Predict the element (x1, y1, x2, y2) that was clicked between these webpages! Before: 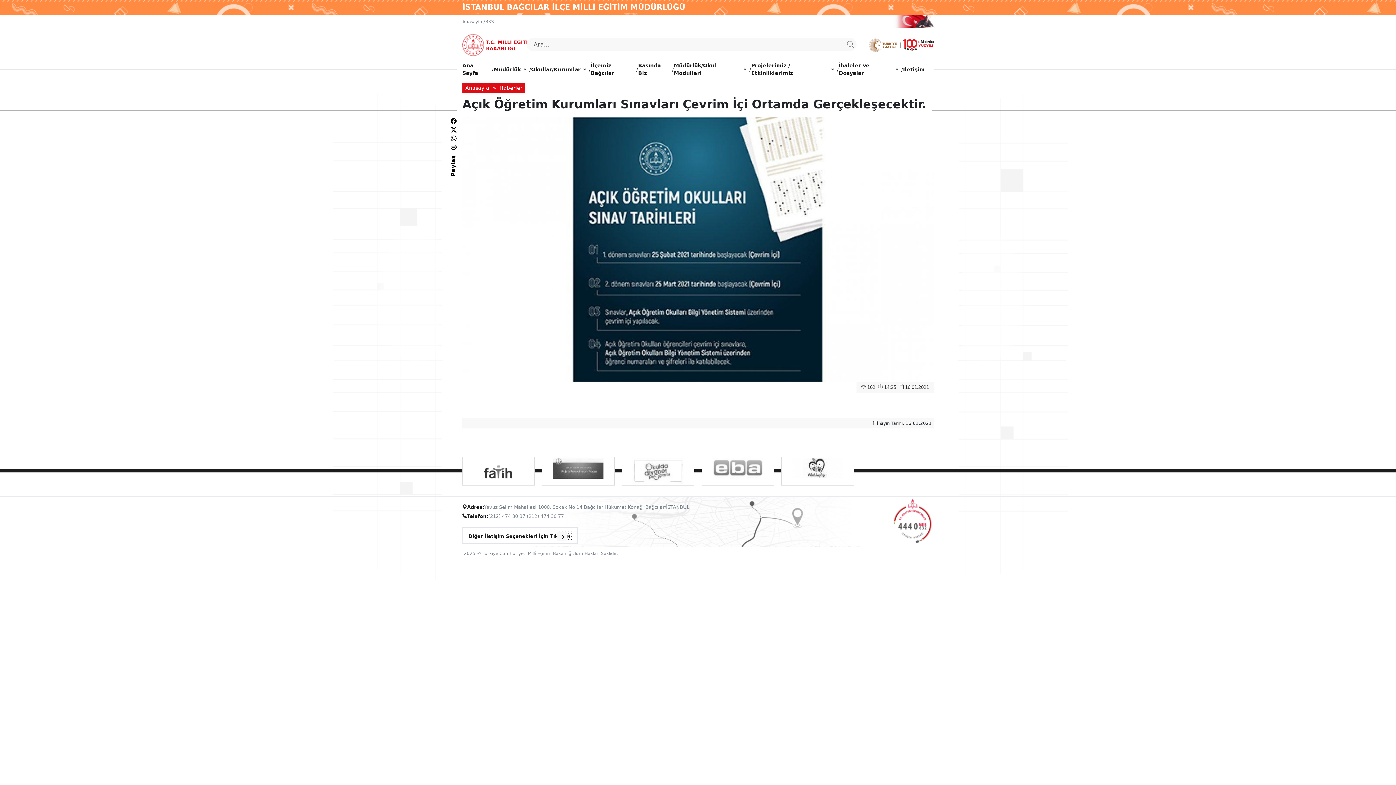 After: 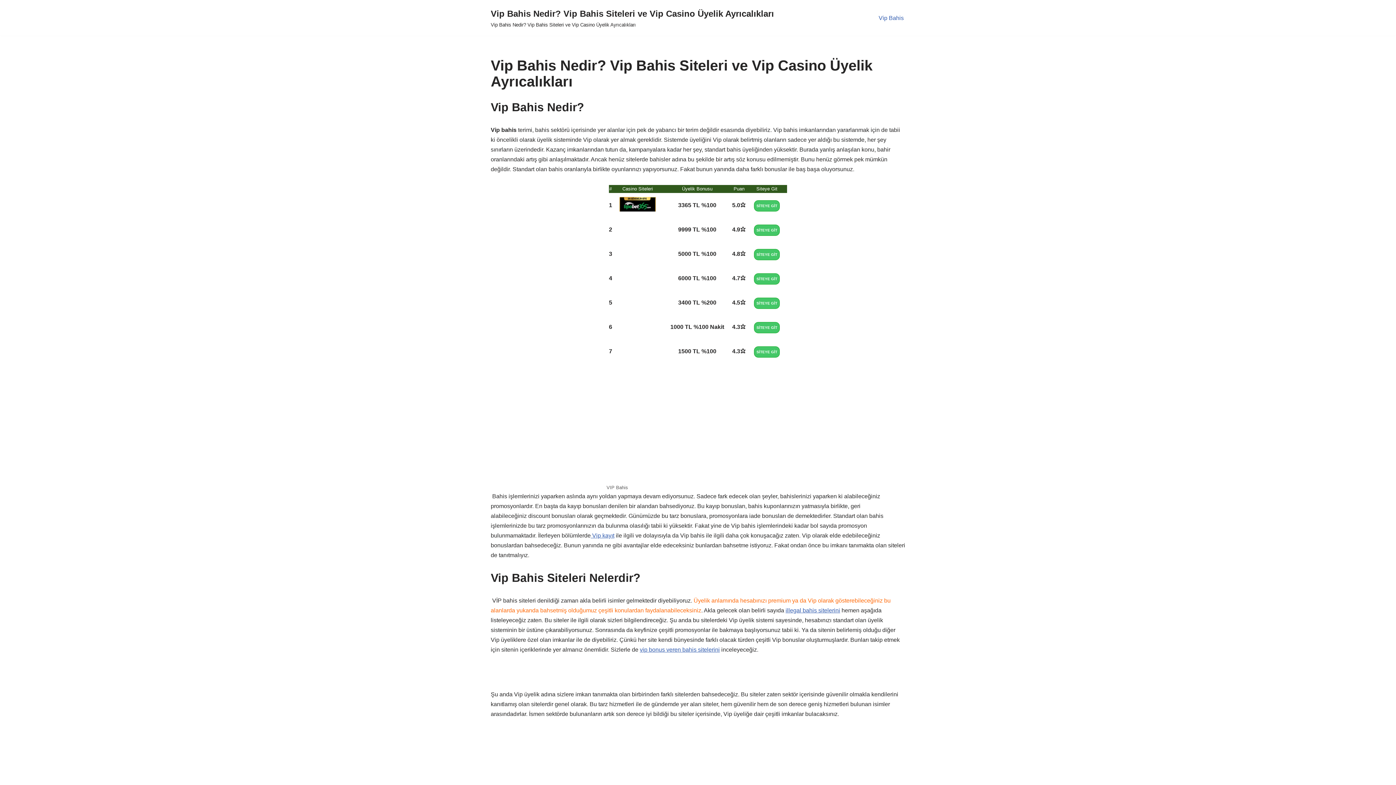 Action: bbox: (632, 457, 684, 485)